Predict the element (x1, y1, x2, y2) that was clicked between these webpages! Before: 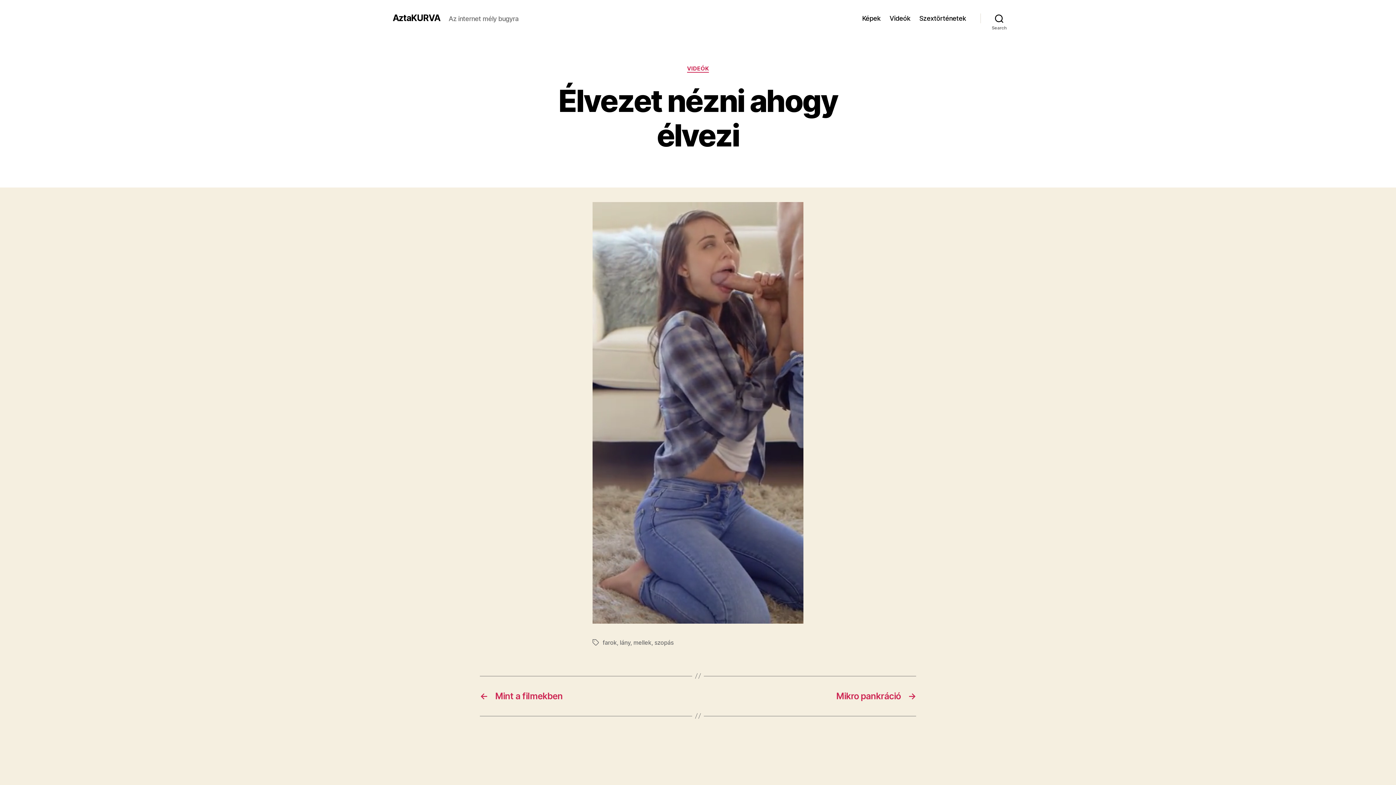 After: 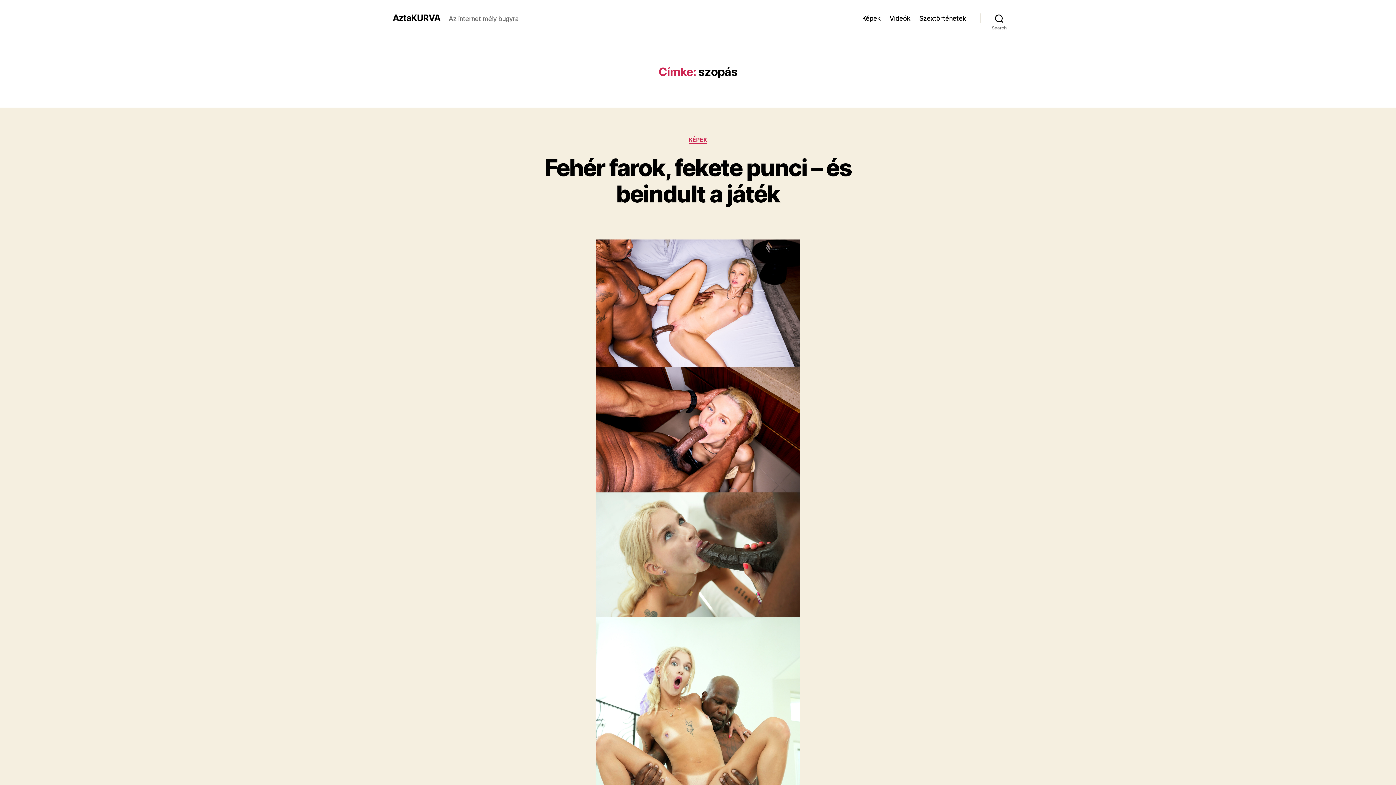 Action: bbox: (654, 639, 673, 646) label: szopás